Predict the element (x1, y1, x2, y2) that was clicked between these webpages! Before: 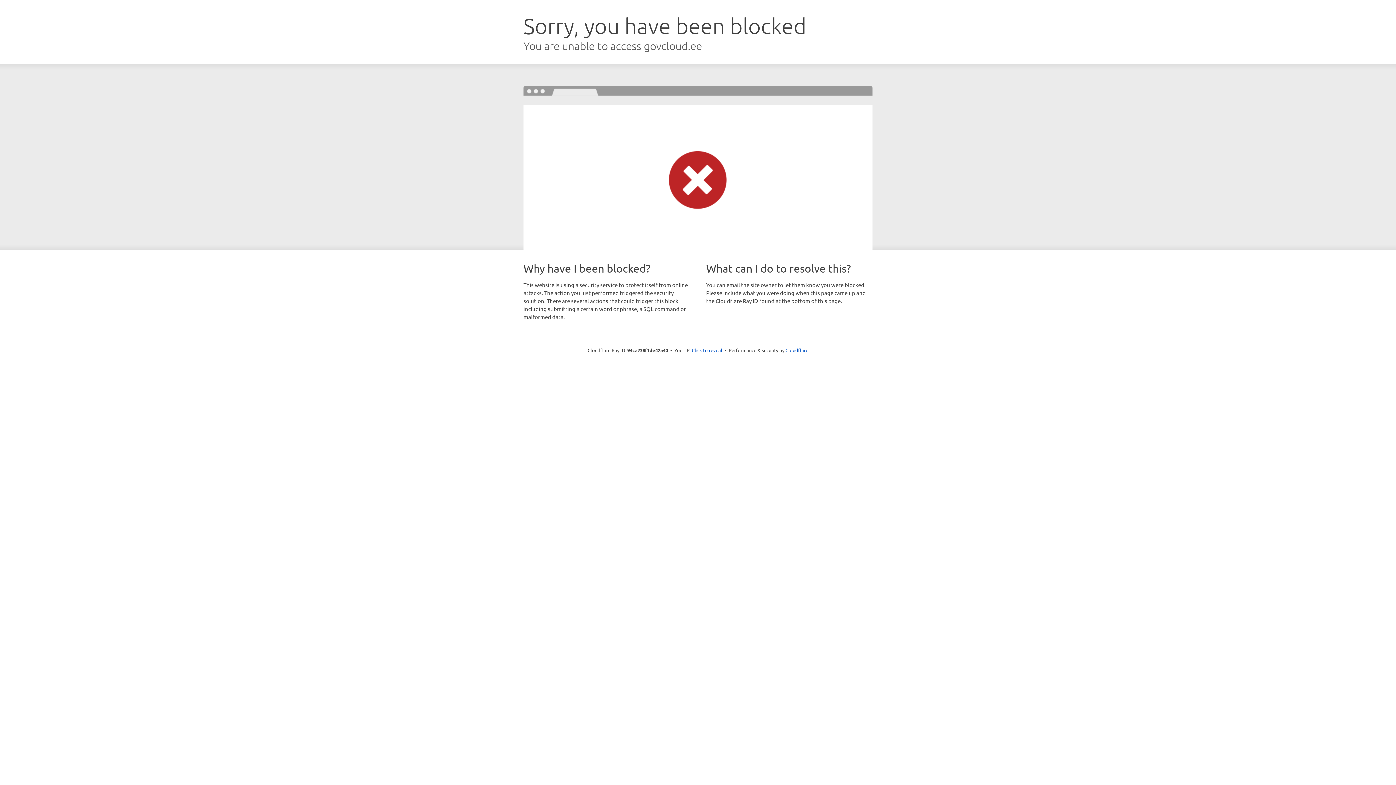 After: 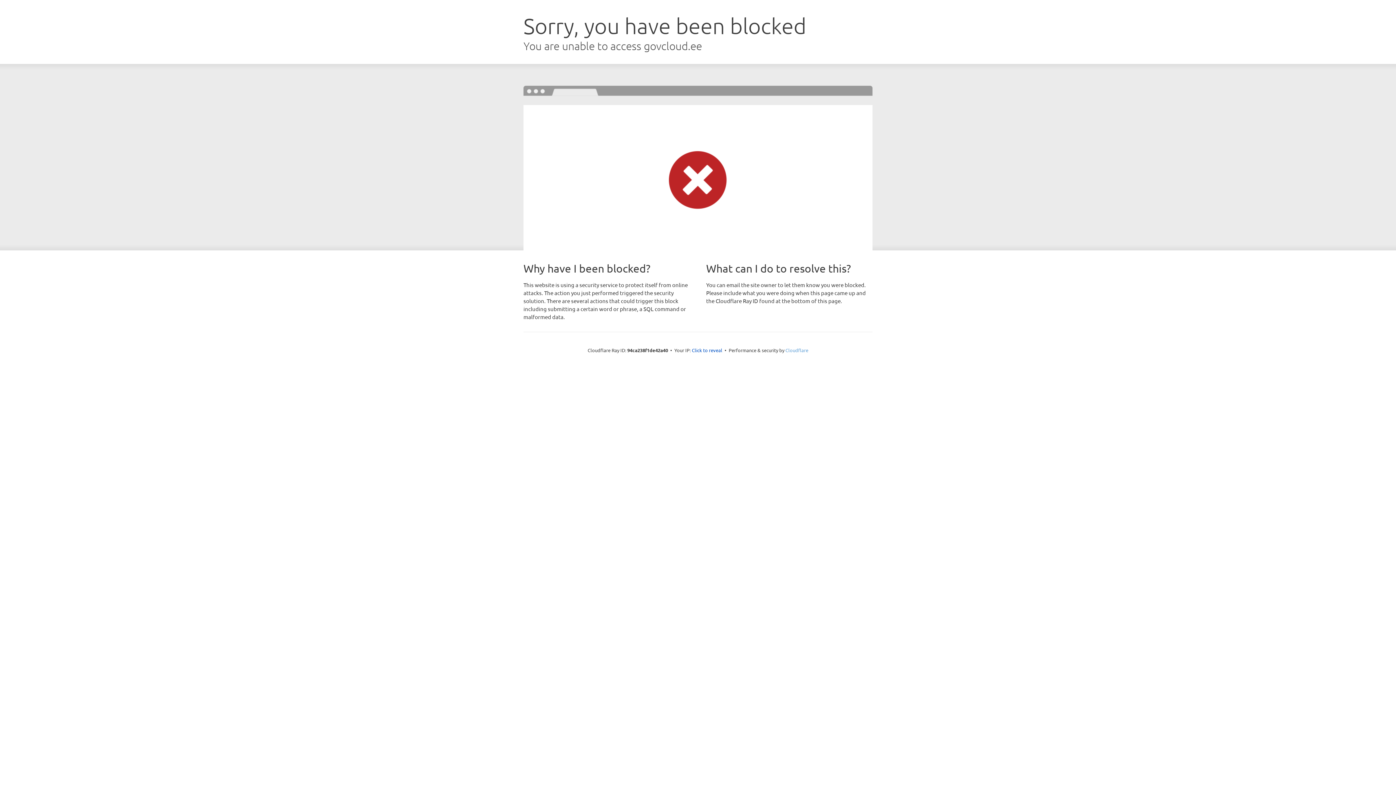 Action: bbox: (785, 347, 808, 353) label: Cloudflare